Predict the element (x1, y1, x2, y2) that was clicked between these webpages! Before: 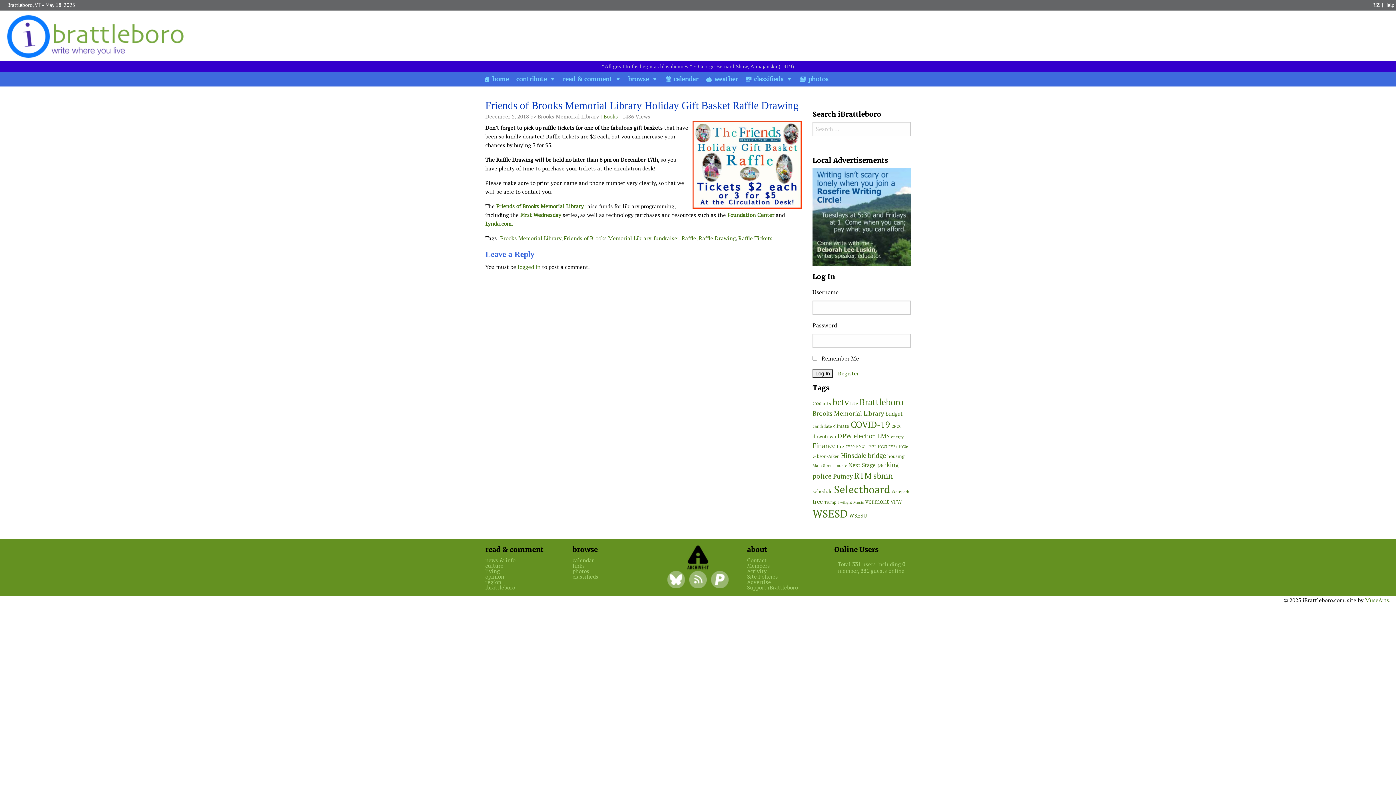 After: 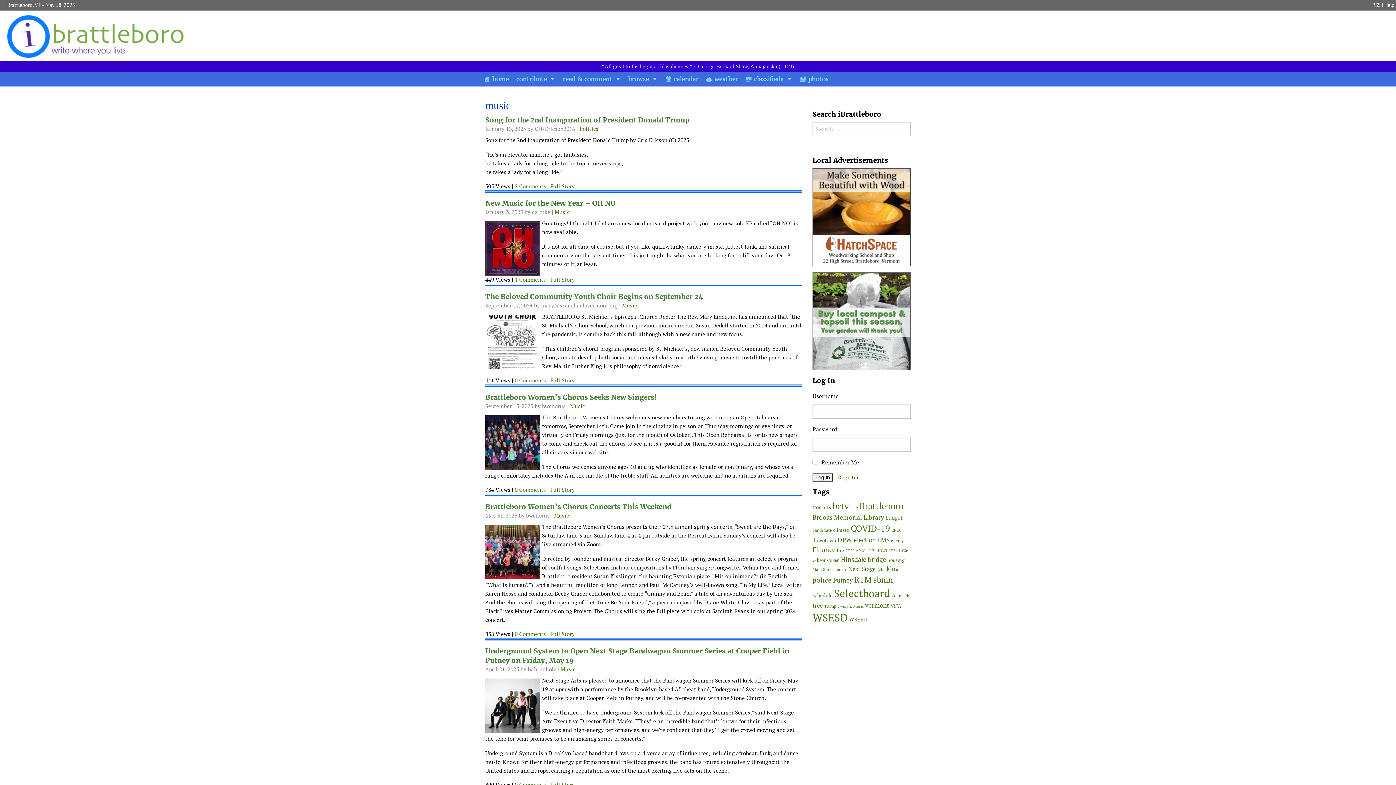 Action: label: music (43 items) bbox: (835, 462, 847, 468)